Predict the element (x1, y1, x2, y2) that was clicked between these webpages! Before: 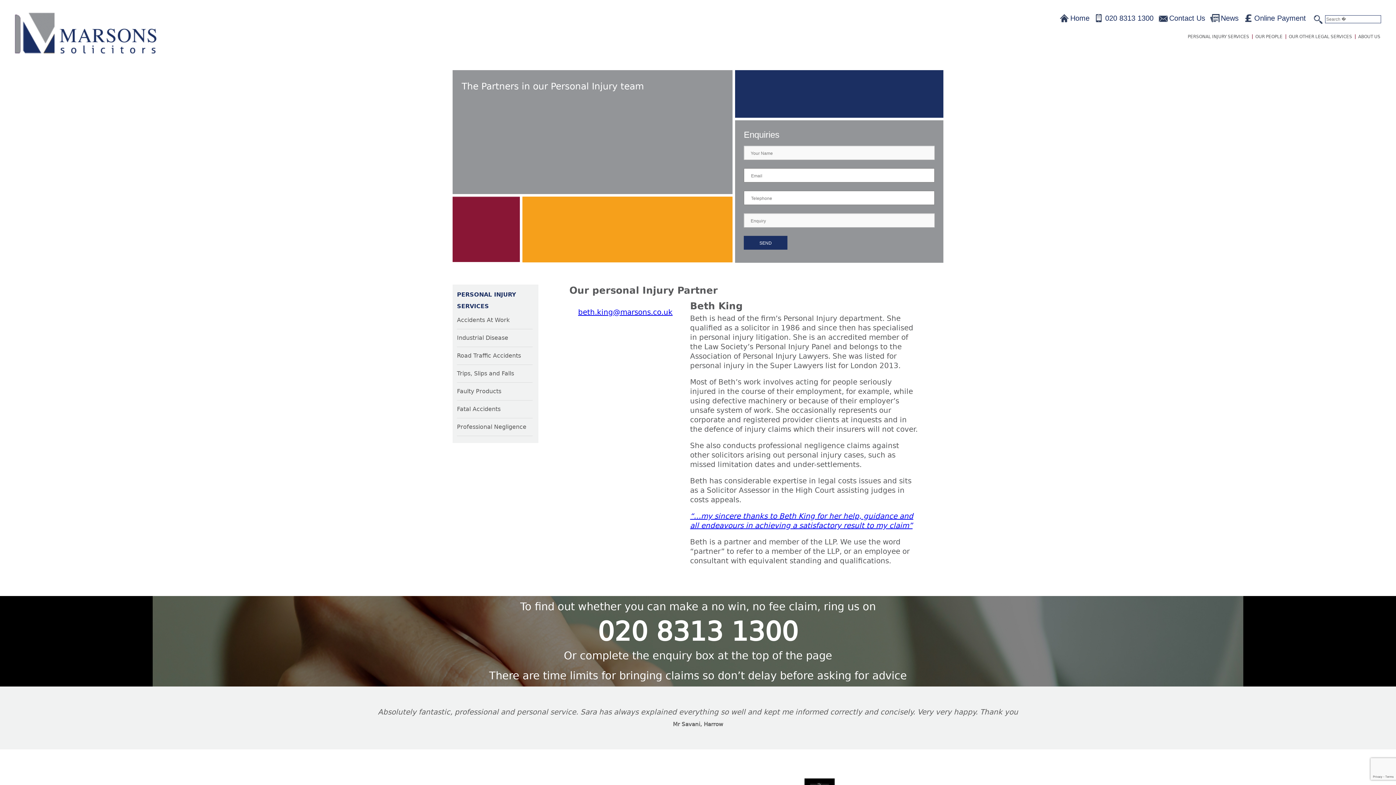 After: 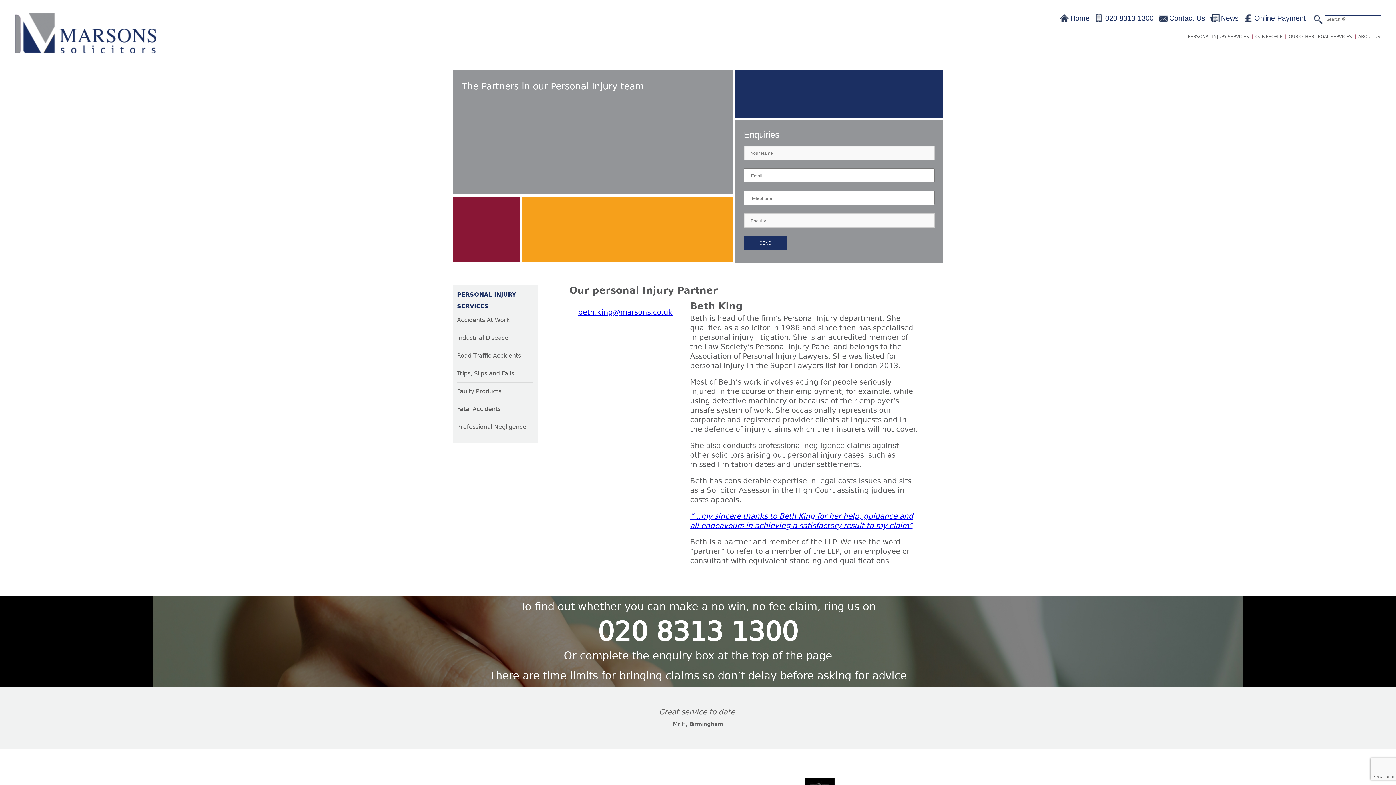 Action: label: beth.king@marsons.co.uk bbox: (578, 308, 672, 316)